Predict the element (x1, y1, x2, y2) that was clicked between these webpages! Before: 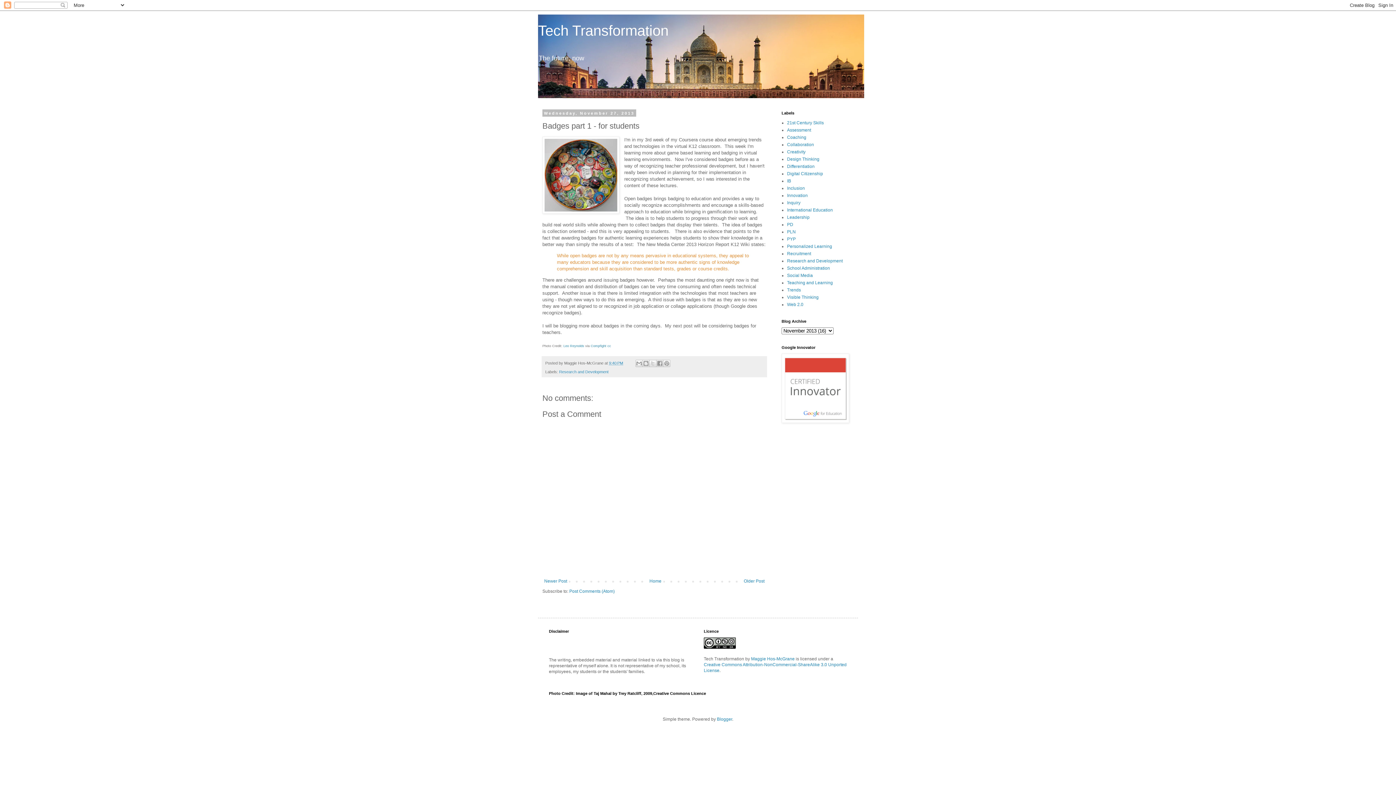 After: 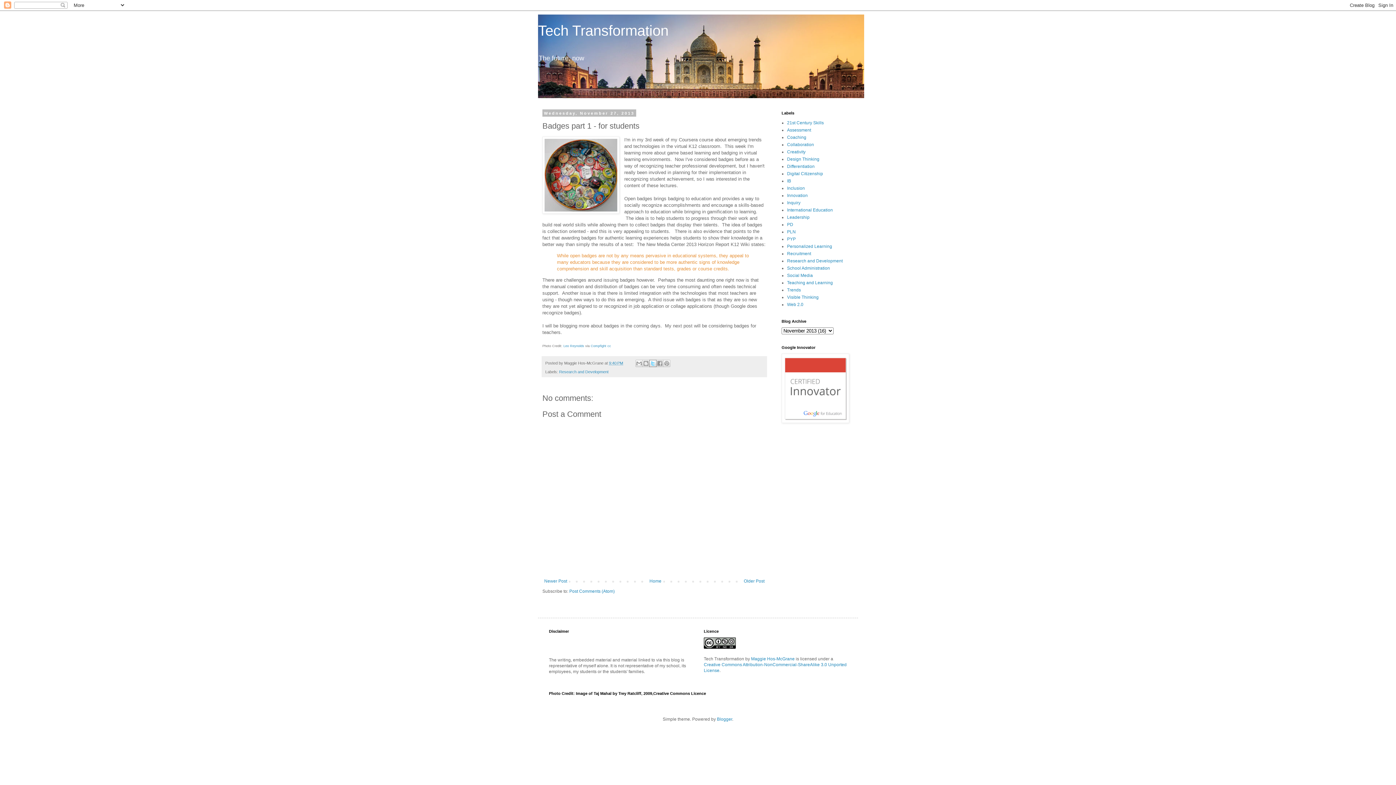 Action: bbox: (649, 360, 656, 367) label: Share to X